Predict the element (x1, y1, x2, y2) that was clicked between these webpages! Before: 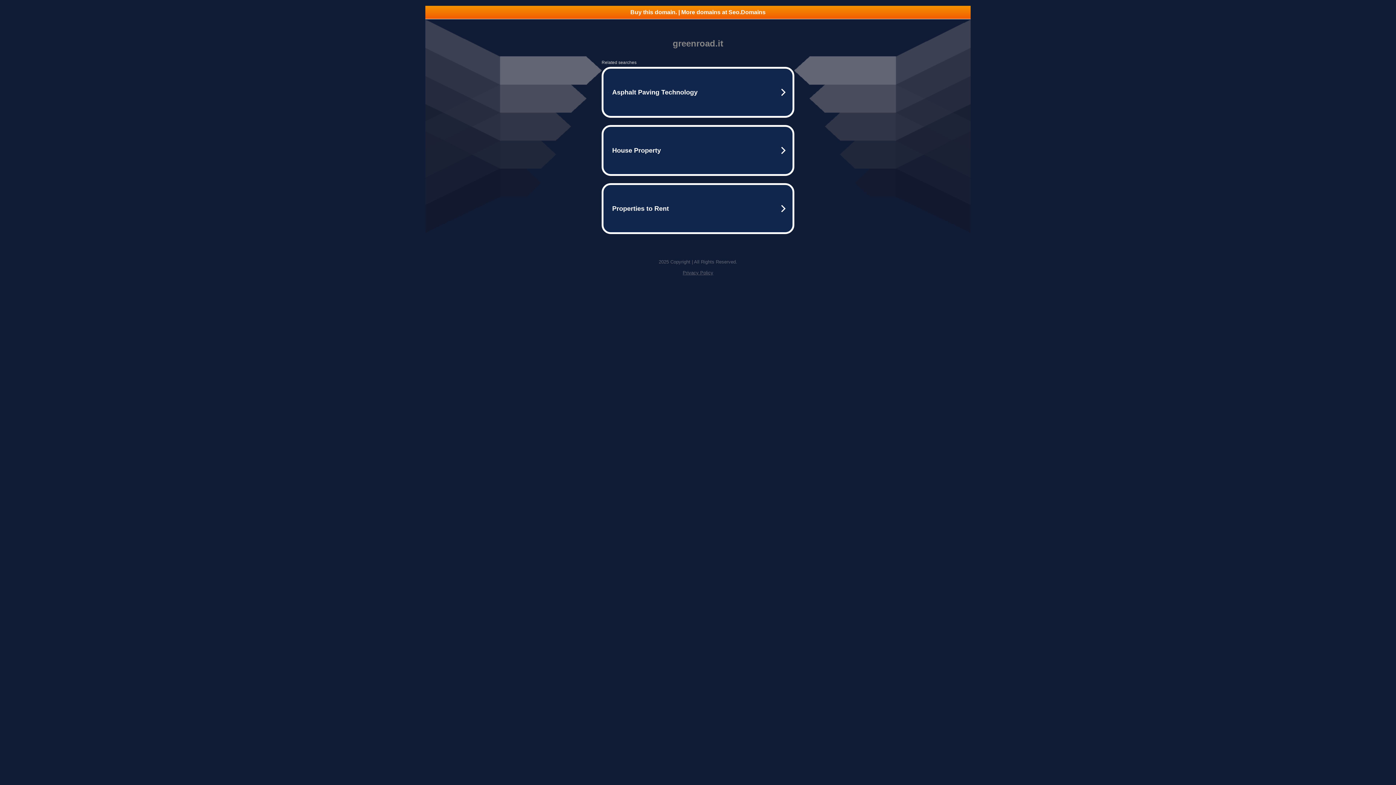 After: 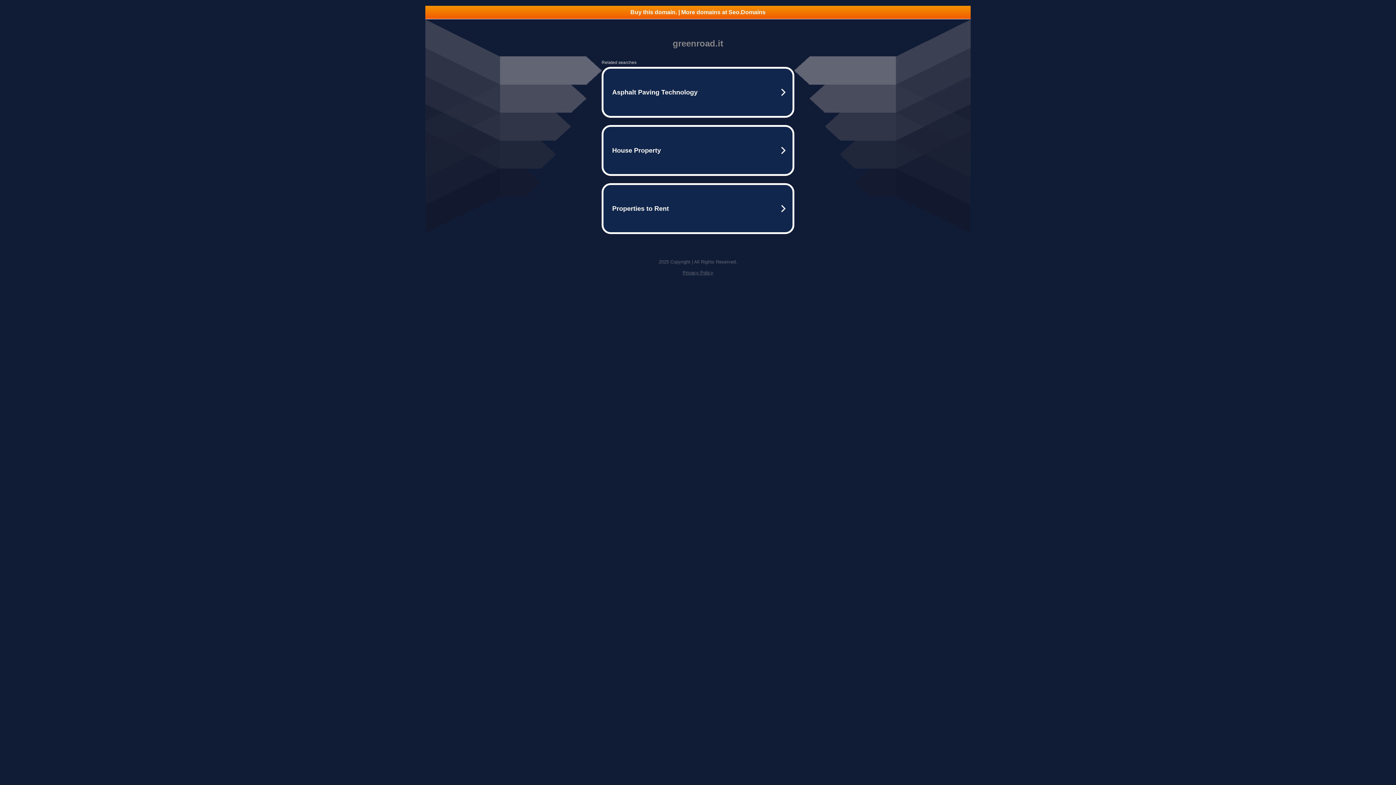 Action: bbox: (425, 5, 970, 18) label: Buy this domain. | More domains at Seo.Domains